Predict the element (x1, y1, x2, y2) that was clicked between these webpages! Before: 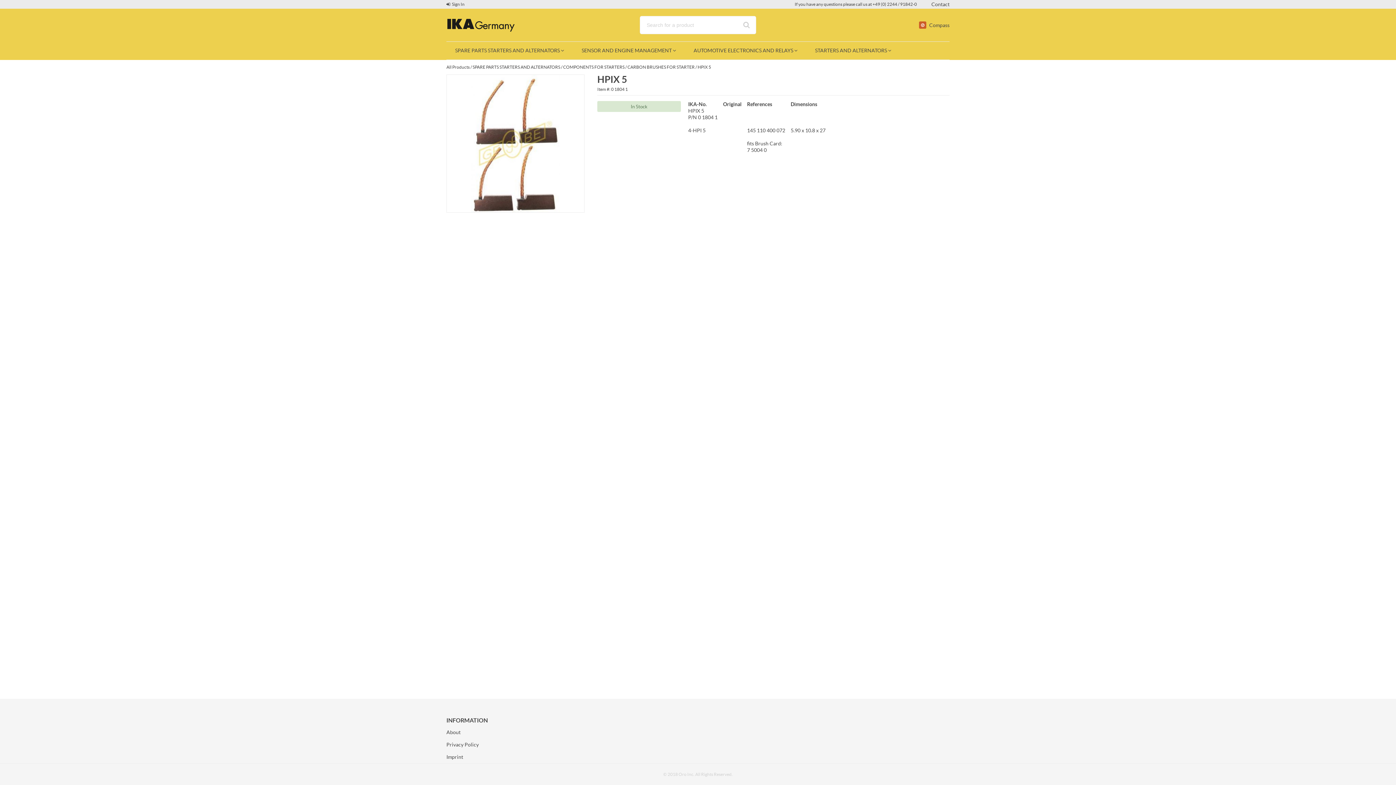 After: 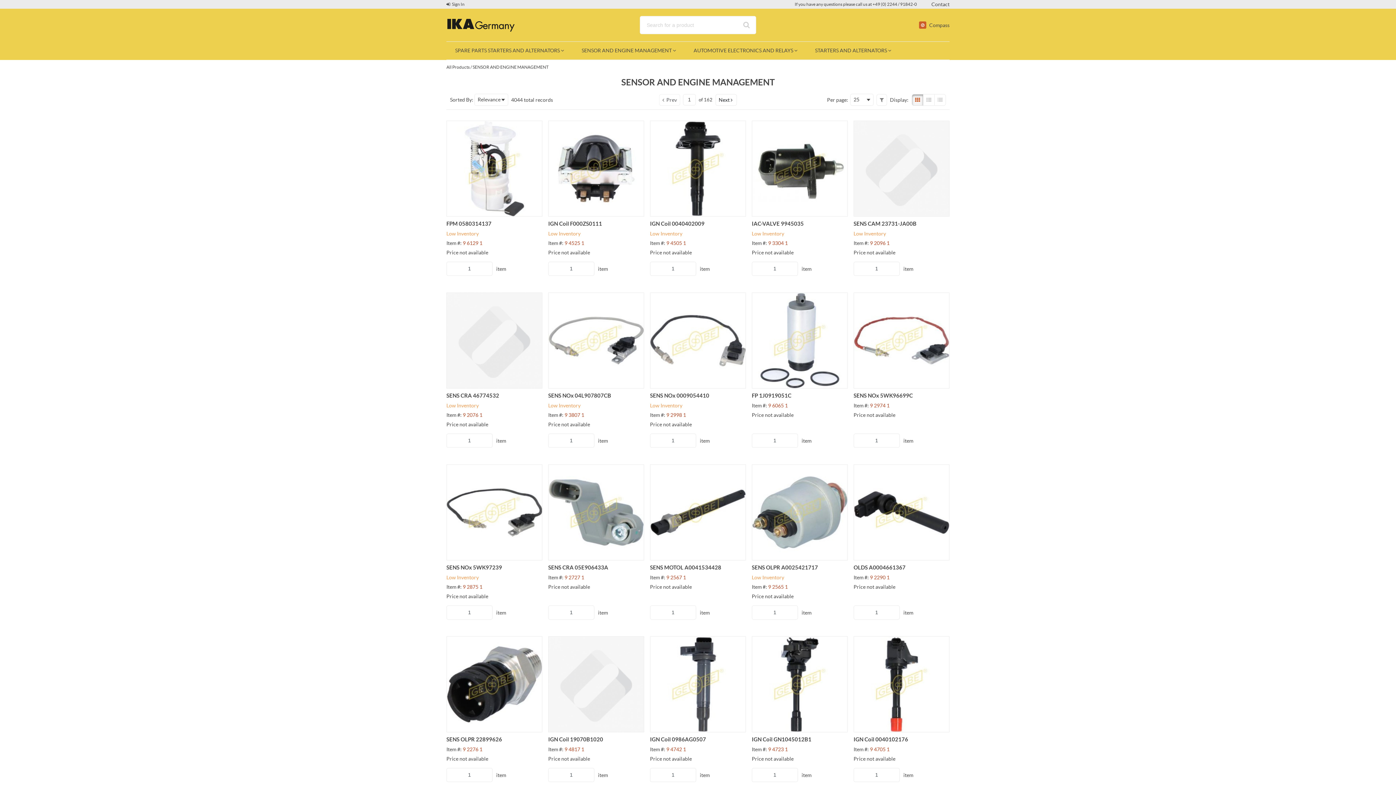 Action: bbox: (573, 41, 685, 59) label: SENSOR AND ENGINE MANAGEMENT 